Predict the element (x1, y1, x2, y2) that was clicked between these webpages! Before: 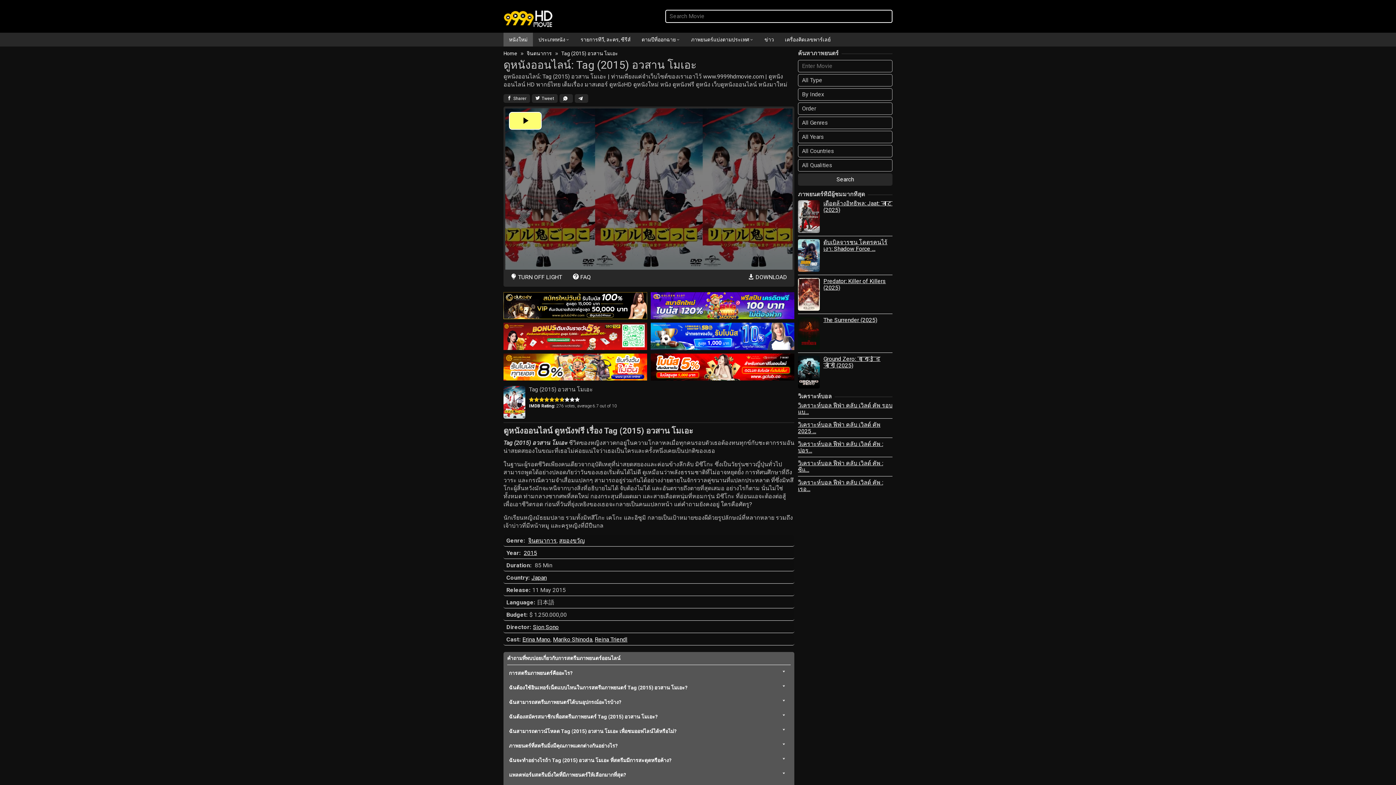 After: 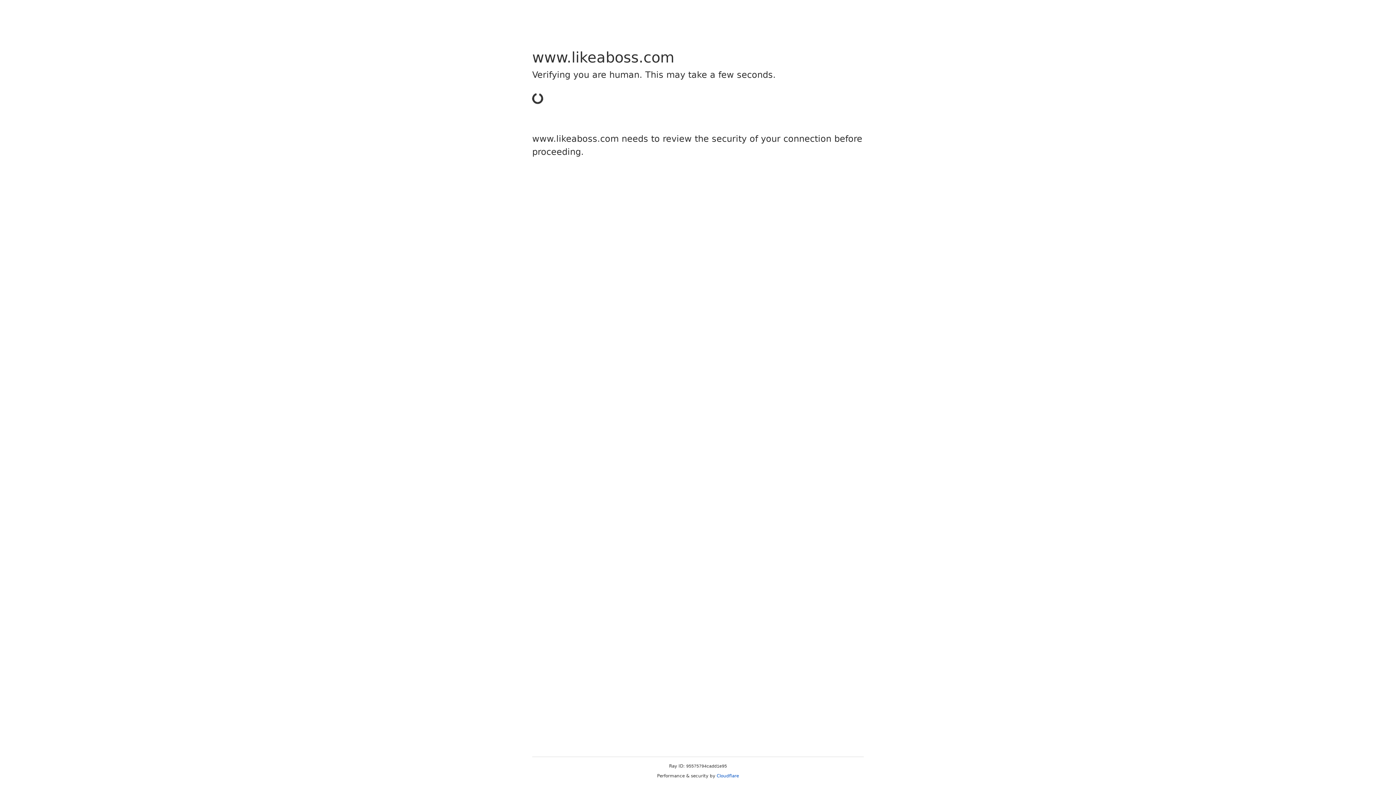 Action: bbox: (823, 316, 877, 323) label: The Surrender (2025)